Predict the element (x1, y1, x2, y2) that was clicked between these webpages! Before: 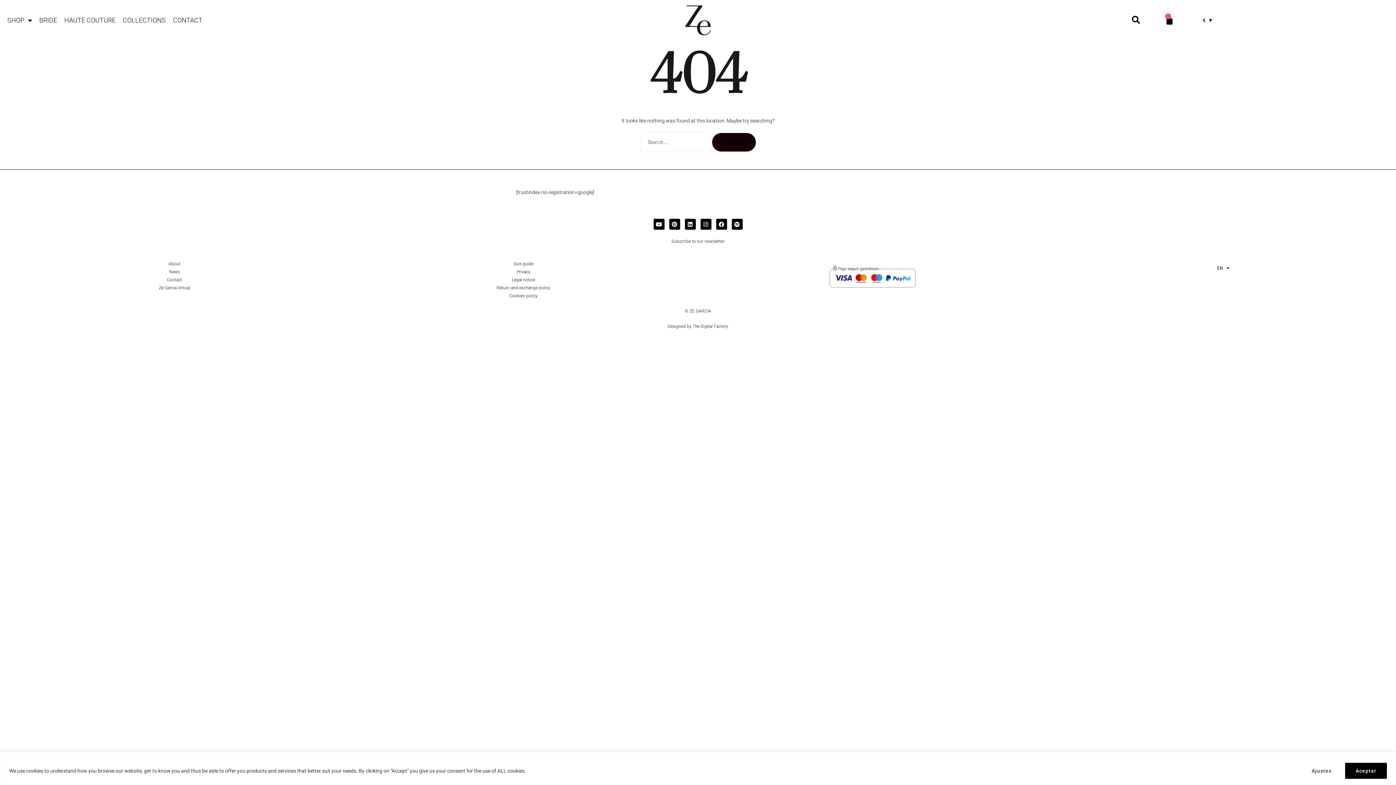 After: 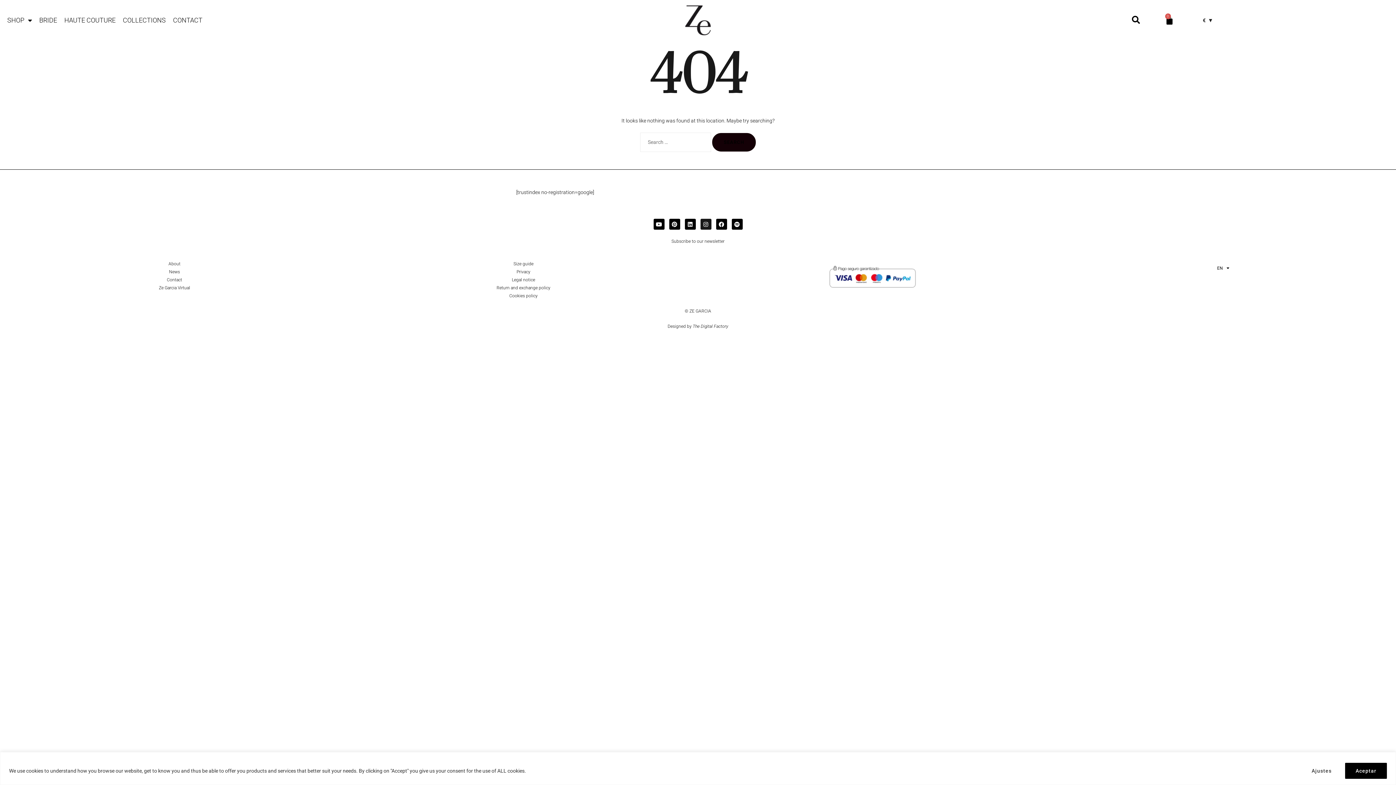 Action: bbox: (700, 218, 711, 229) label: Instagram